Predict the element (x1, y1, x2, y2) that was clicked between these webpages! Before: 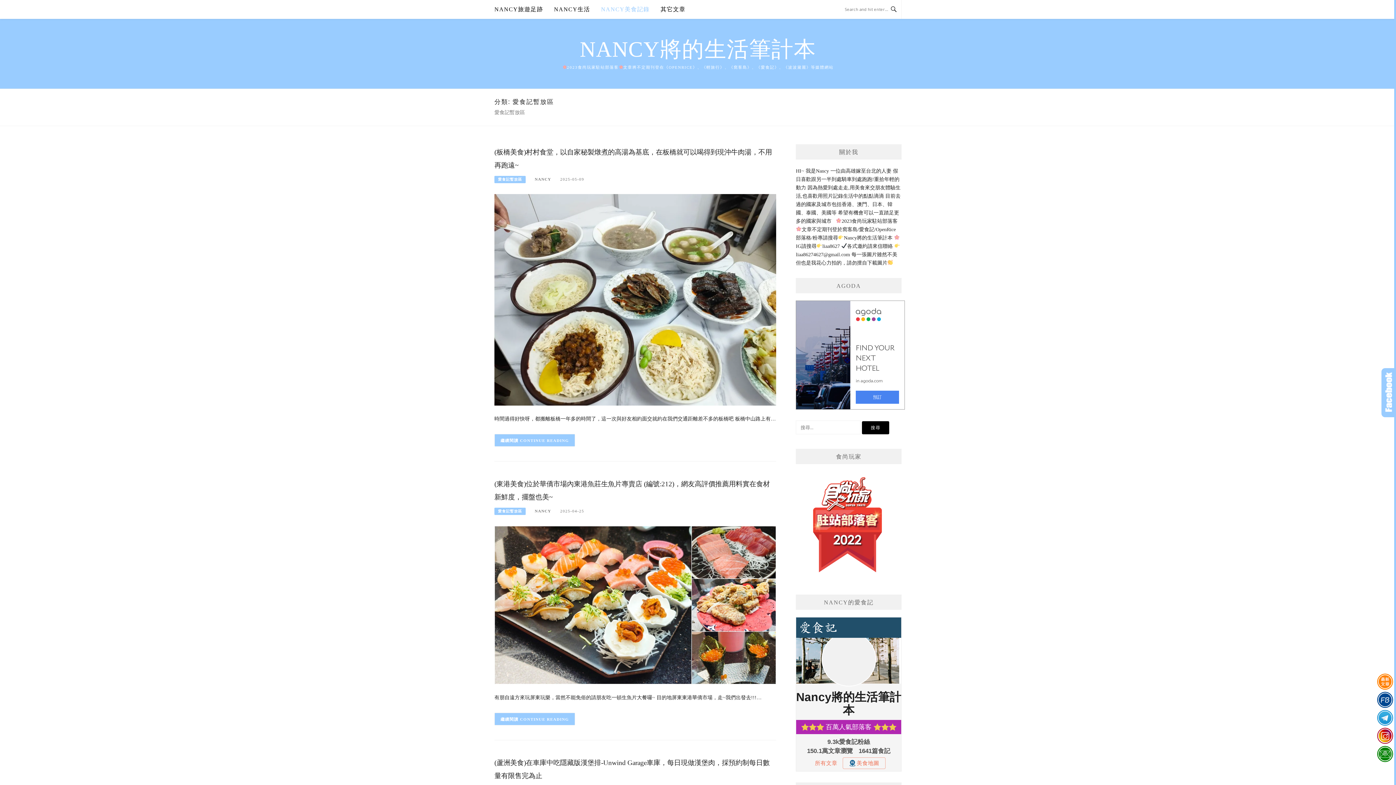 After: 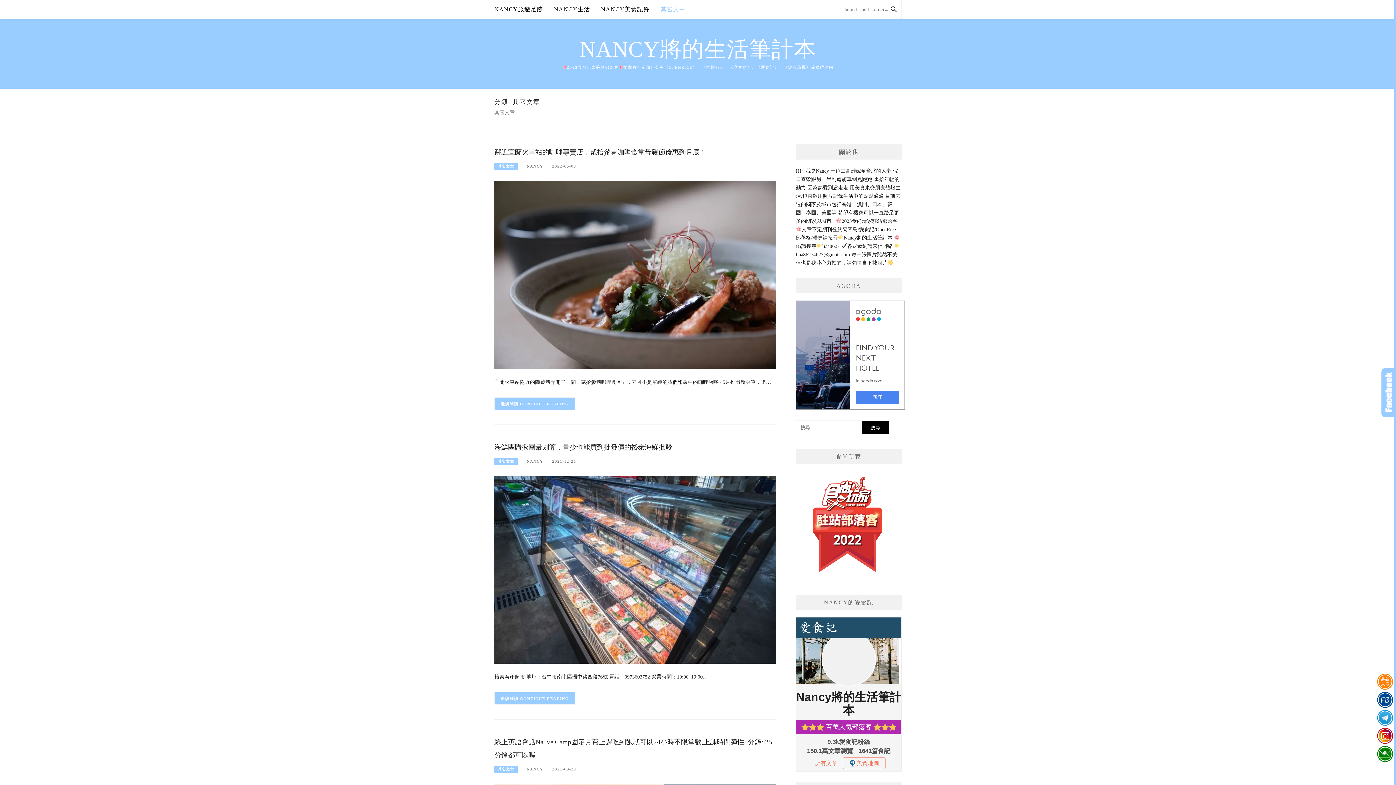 Action: label: 其它文章 bbox: (660, 0, 685, 18)